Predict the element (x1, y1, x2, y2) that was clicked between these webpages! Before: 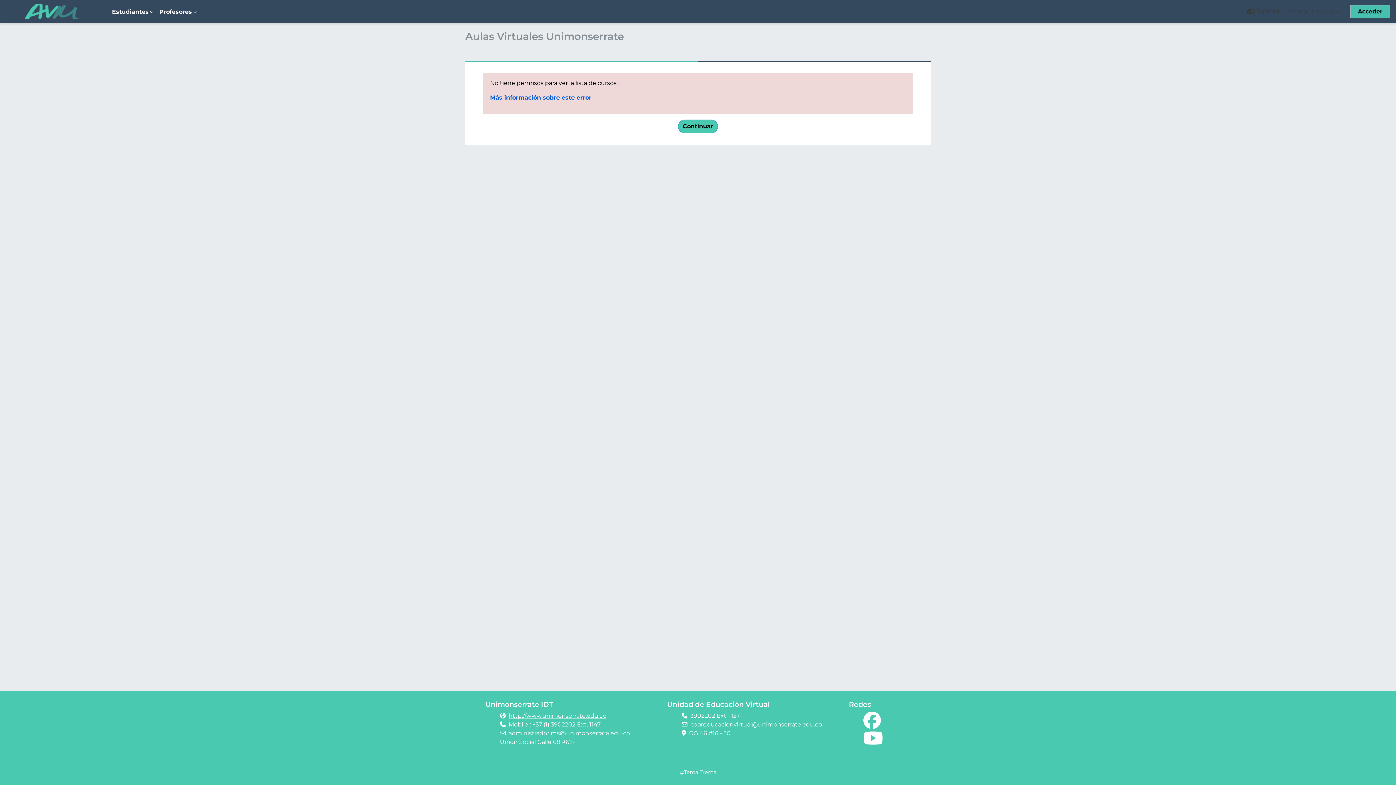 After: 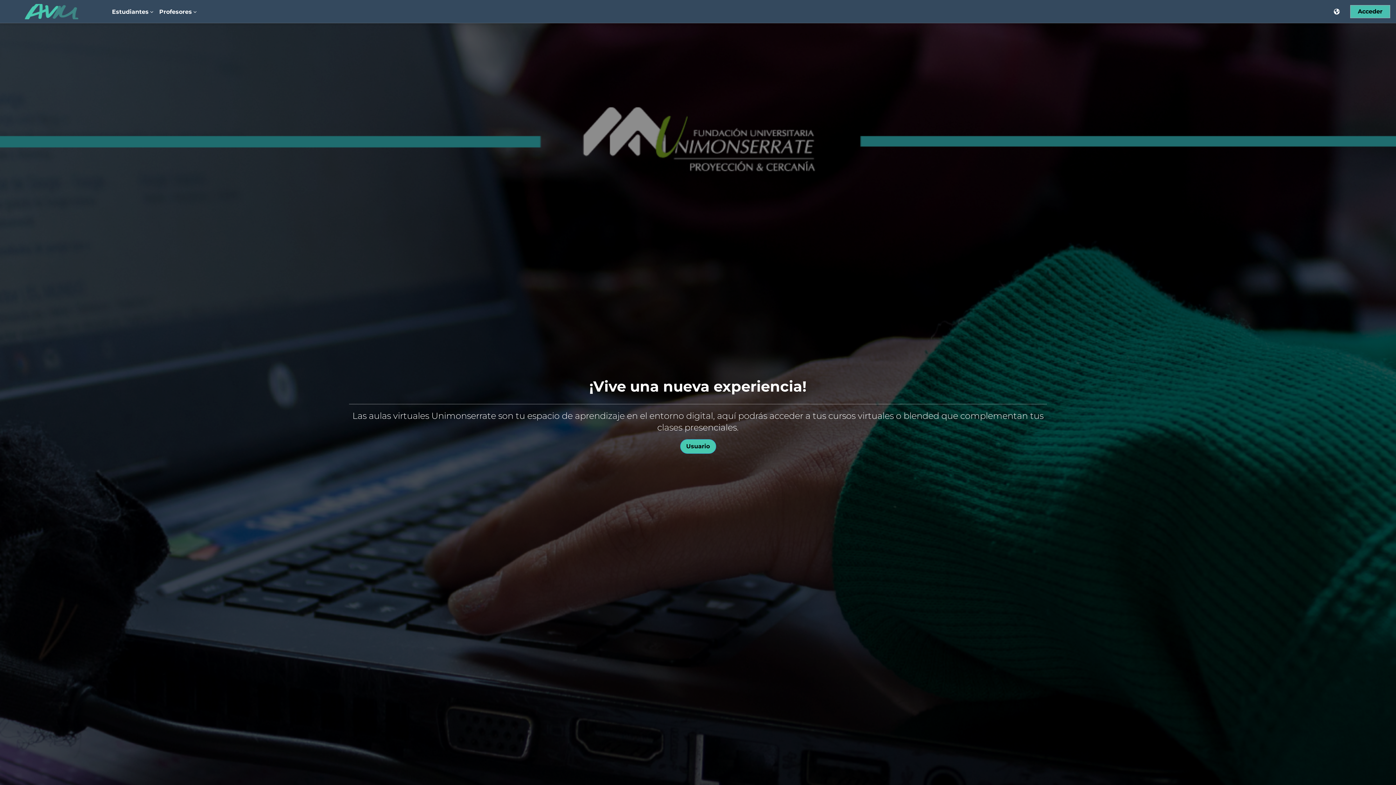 Action: bbox: (678, 119, 718, 133) label: Continuar